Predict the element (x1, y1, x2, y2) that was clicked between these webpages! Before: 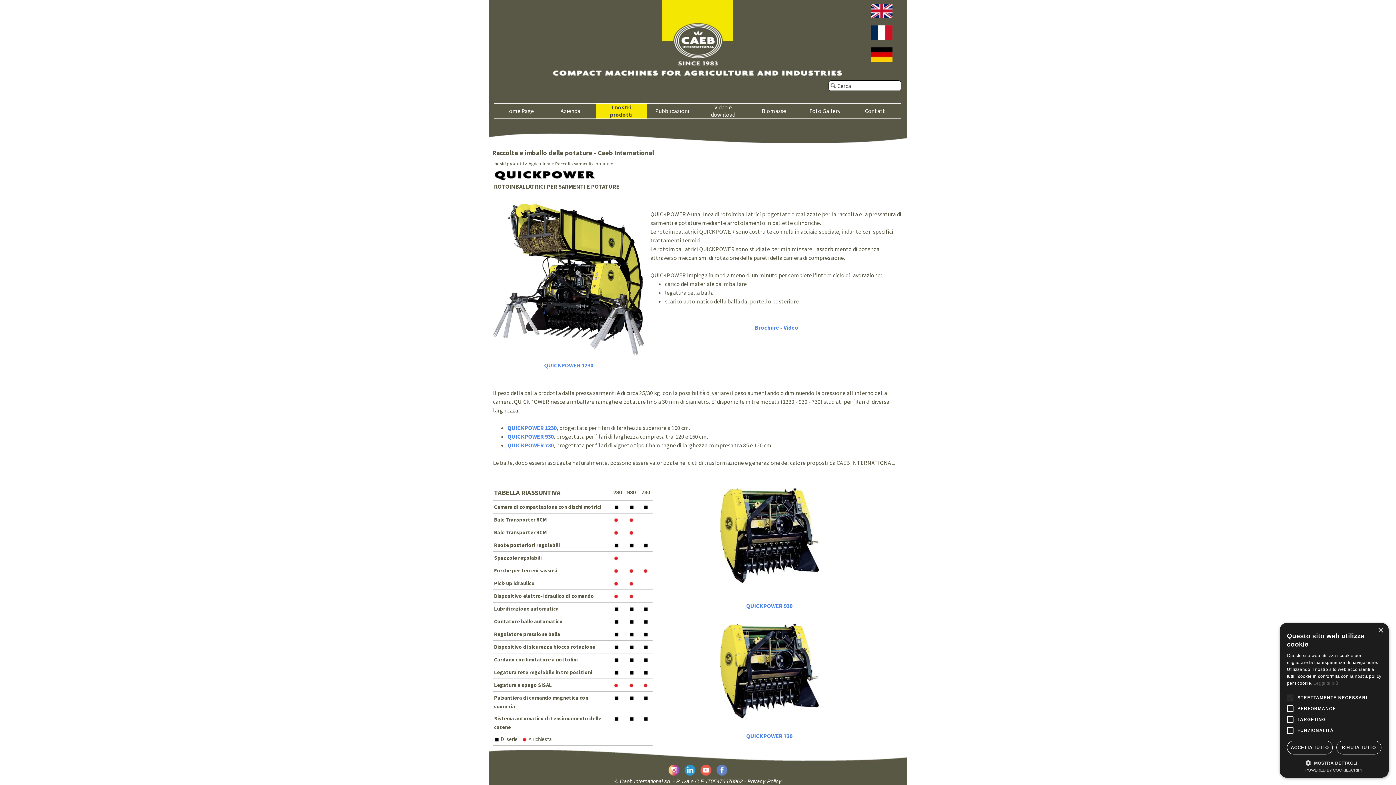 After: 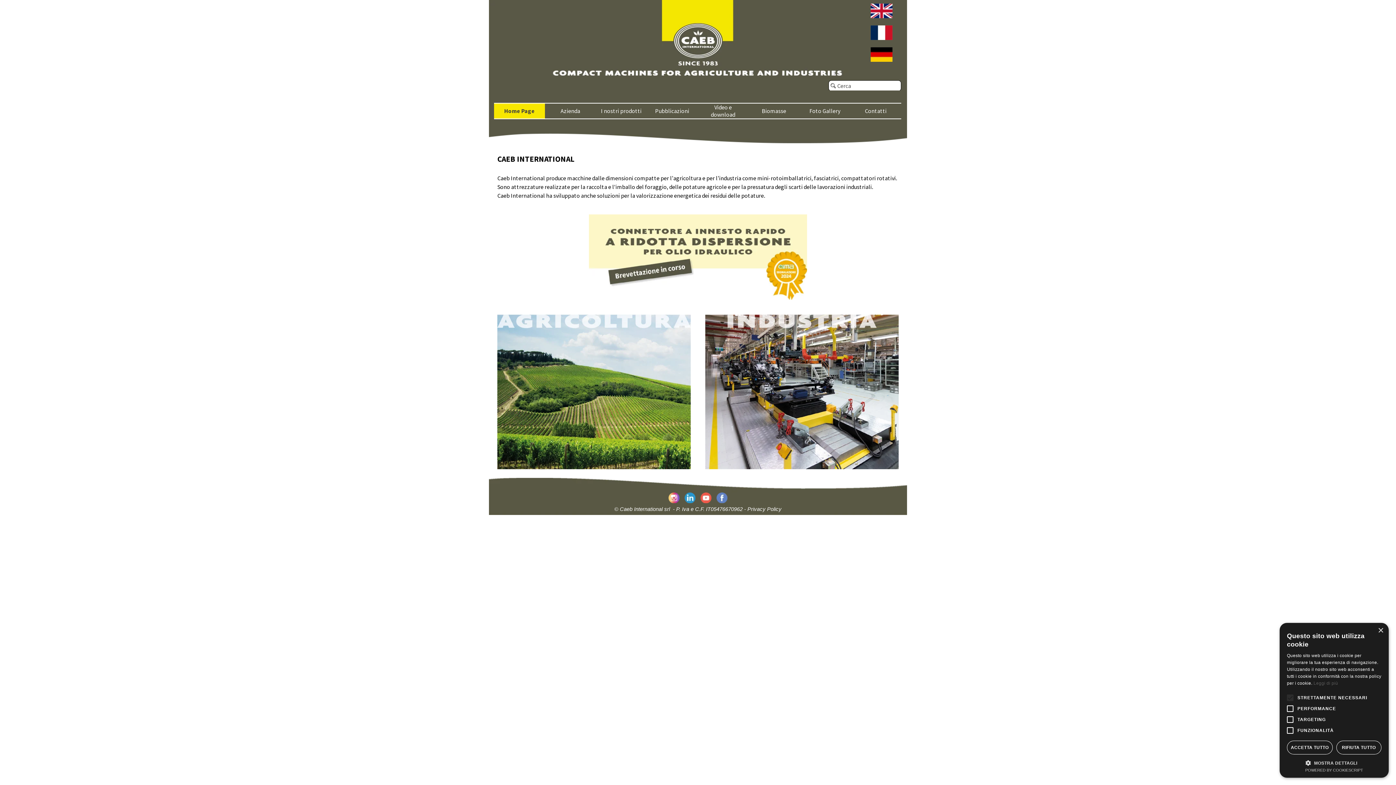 Action: label: Home Page bbox: (498, 103, 540, 118)